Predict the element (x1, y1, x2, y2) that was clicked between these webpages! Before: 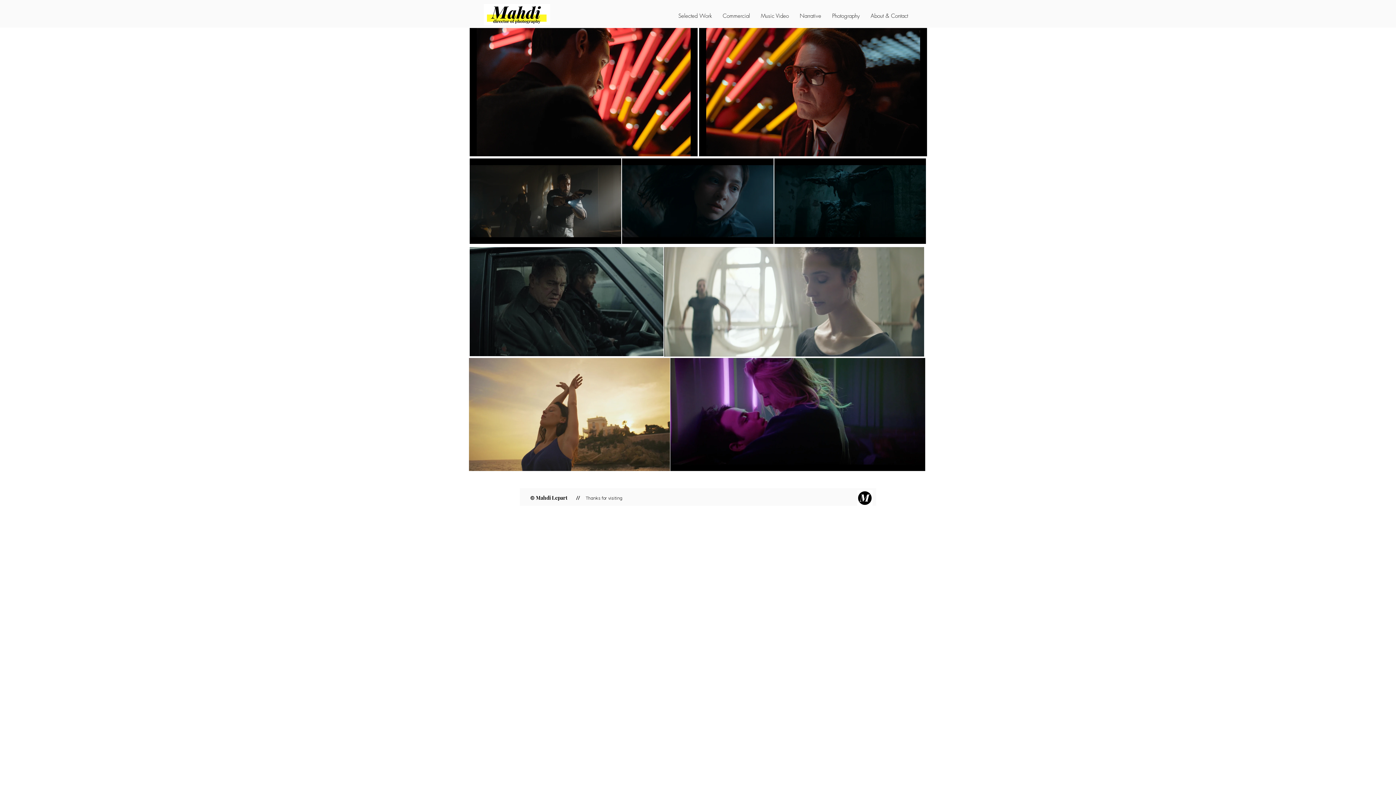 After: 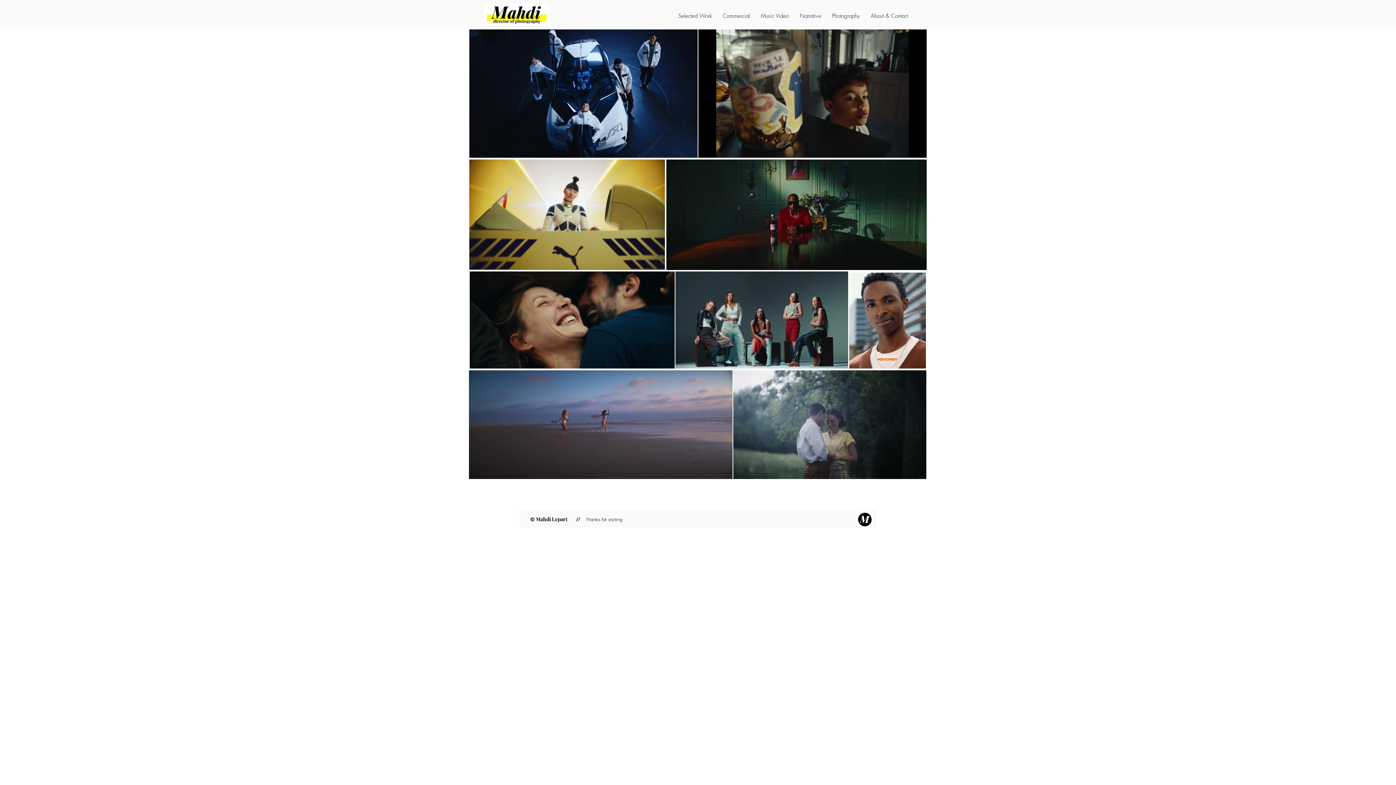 Action: bbox: (717, 7, 755, 24) label: Commercial